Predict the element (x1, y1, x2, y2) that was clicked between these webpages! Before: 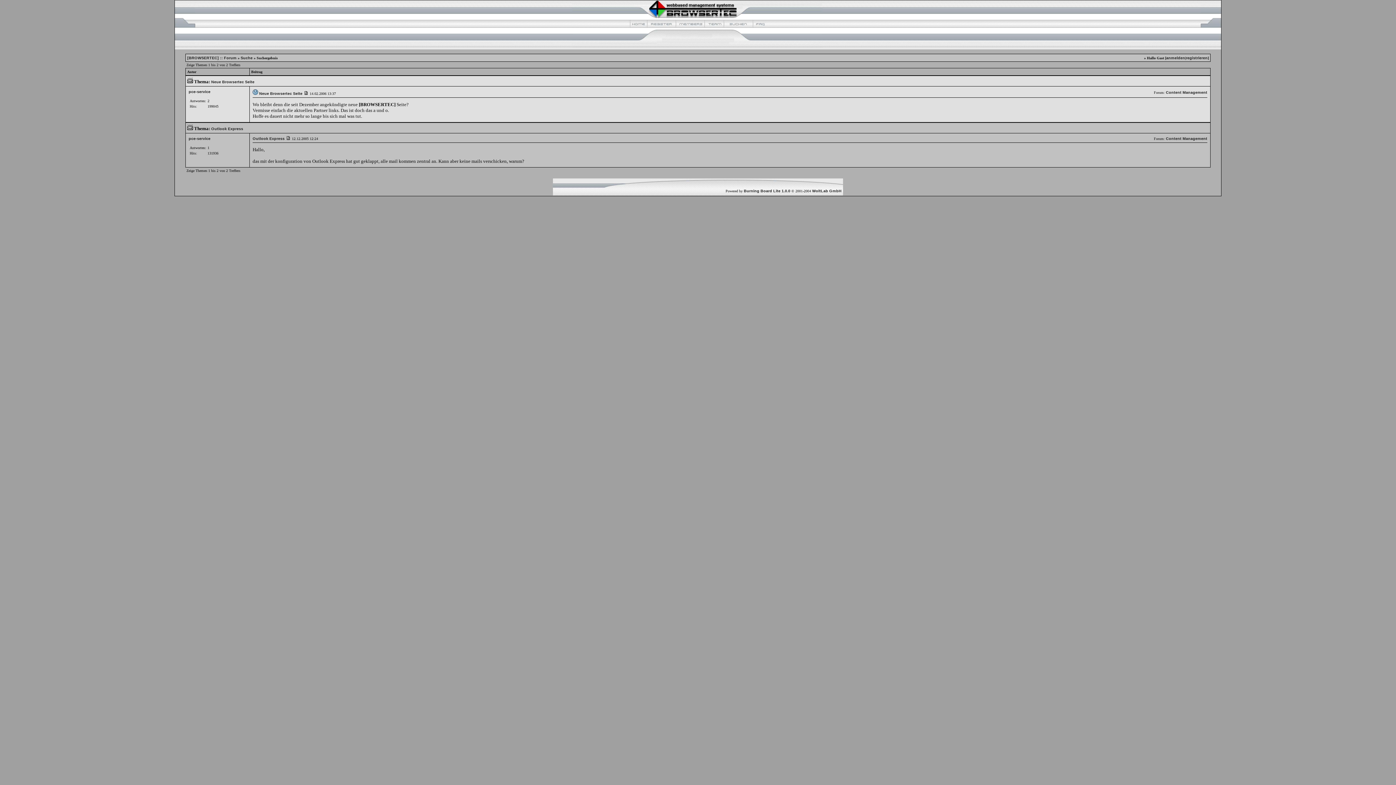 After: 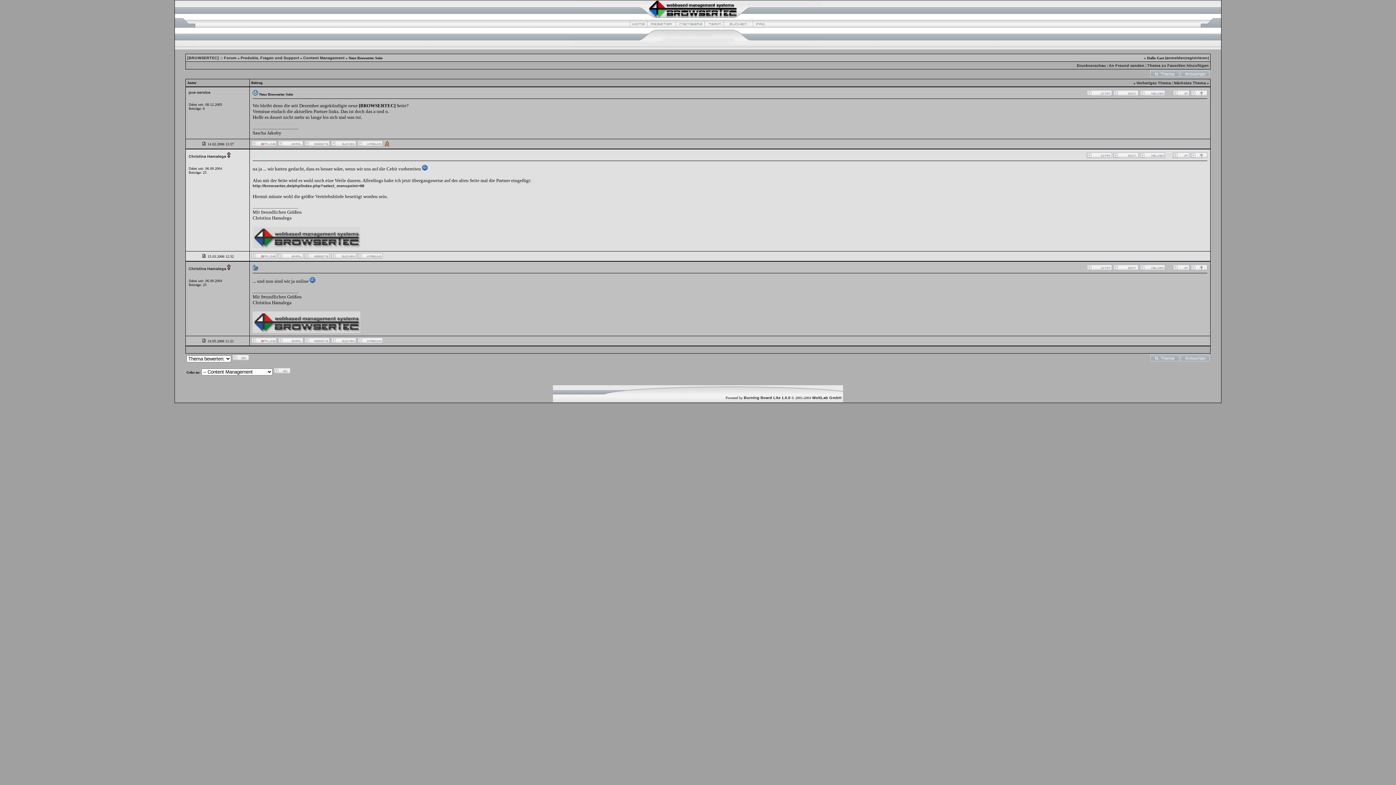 Action: bbox: (303, 91, 308, 95)